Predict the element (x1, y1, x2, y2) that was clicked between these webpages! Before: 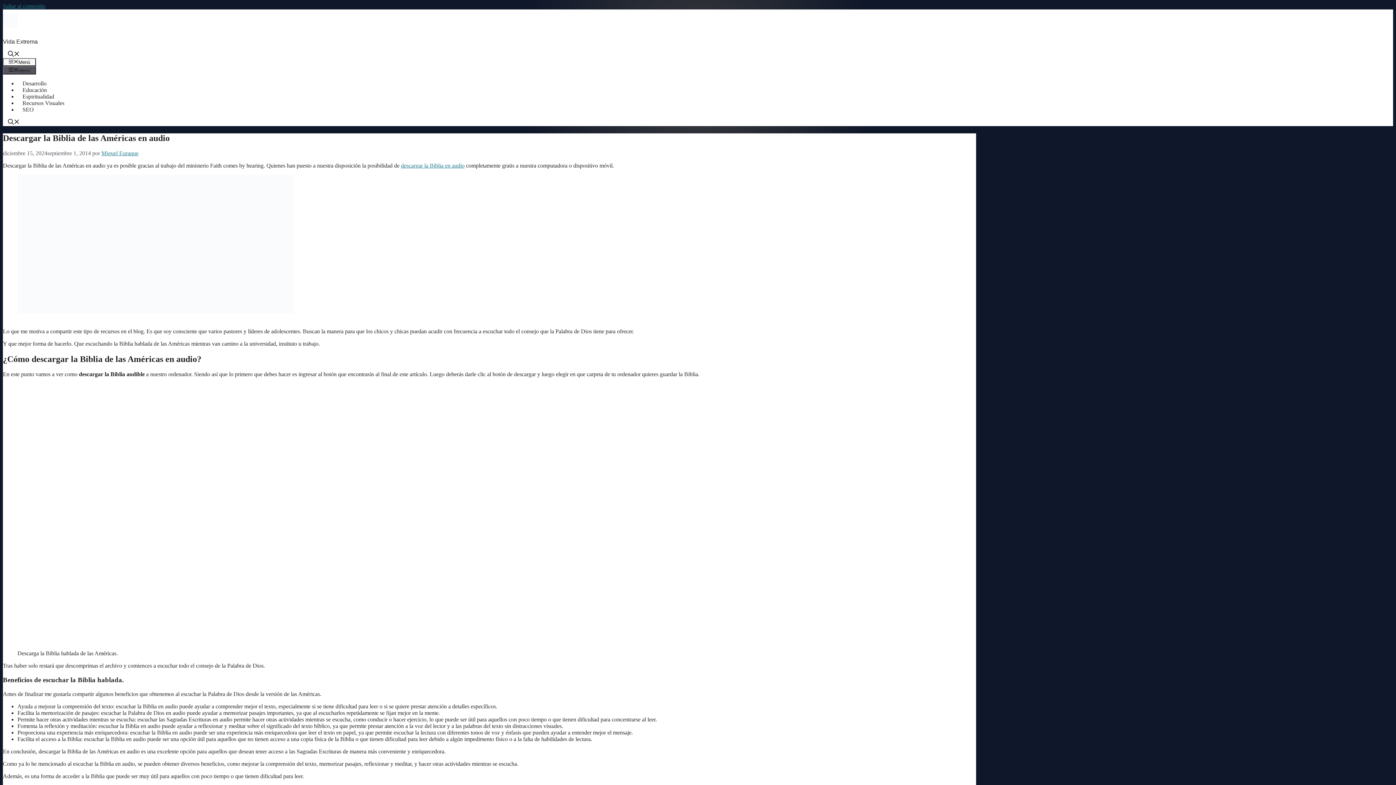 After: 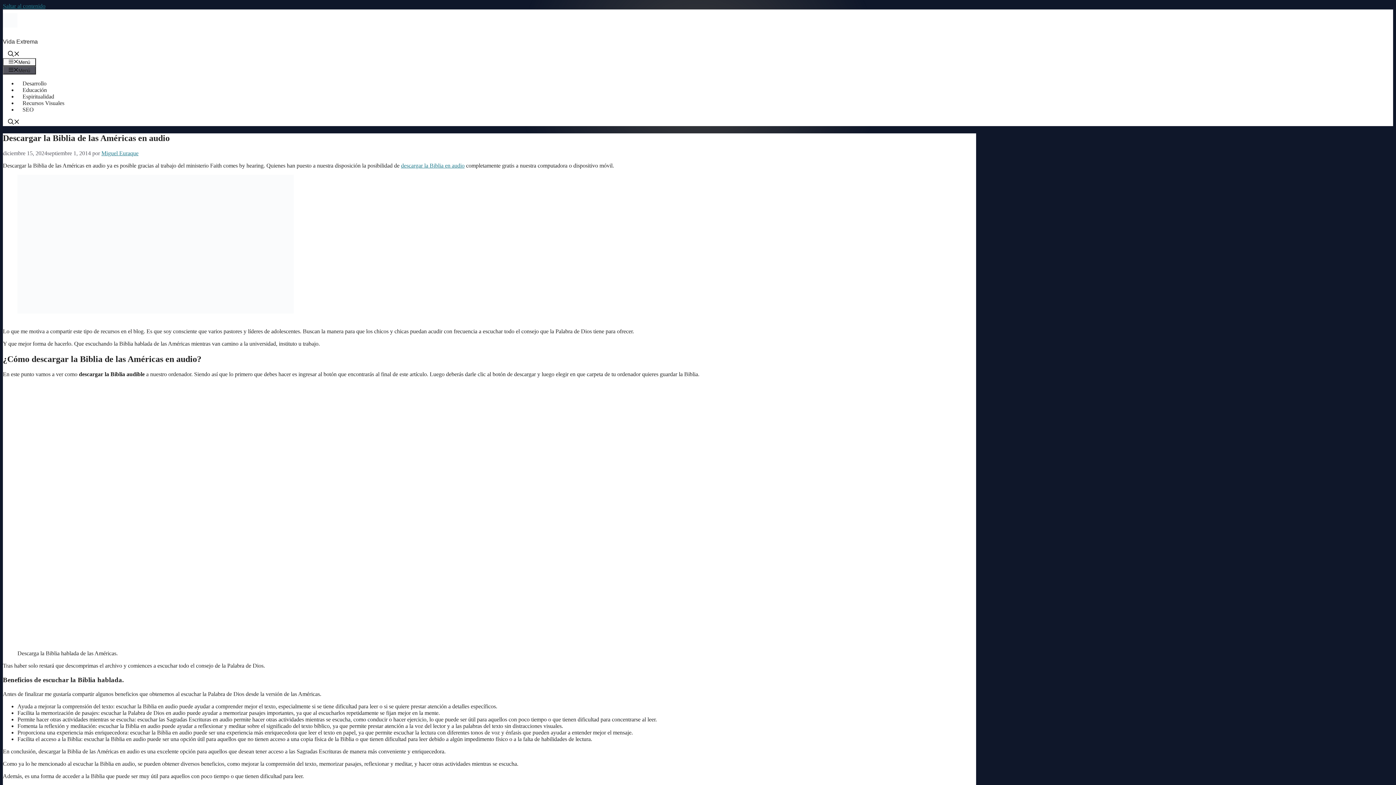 Action: label: Abrir búsqueda bbox: (2, 51, 24, 57)